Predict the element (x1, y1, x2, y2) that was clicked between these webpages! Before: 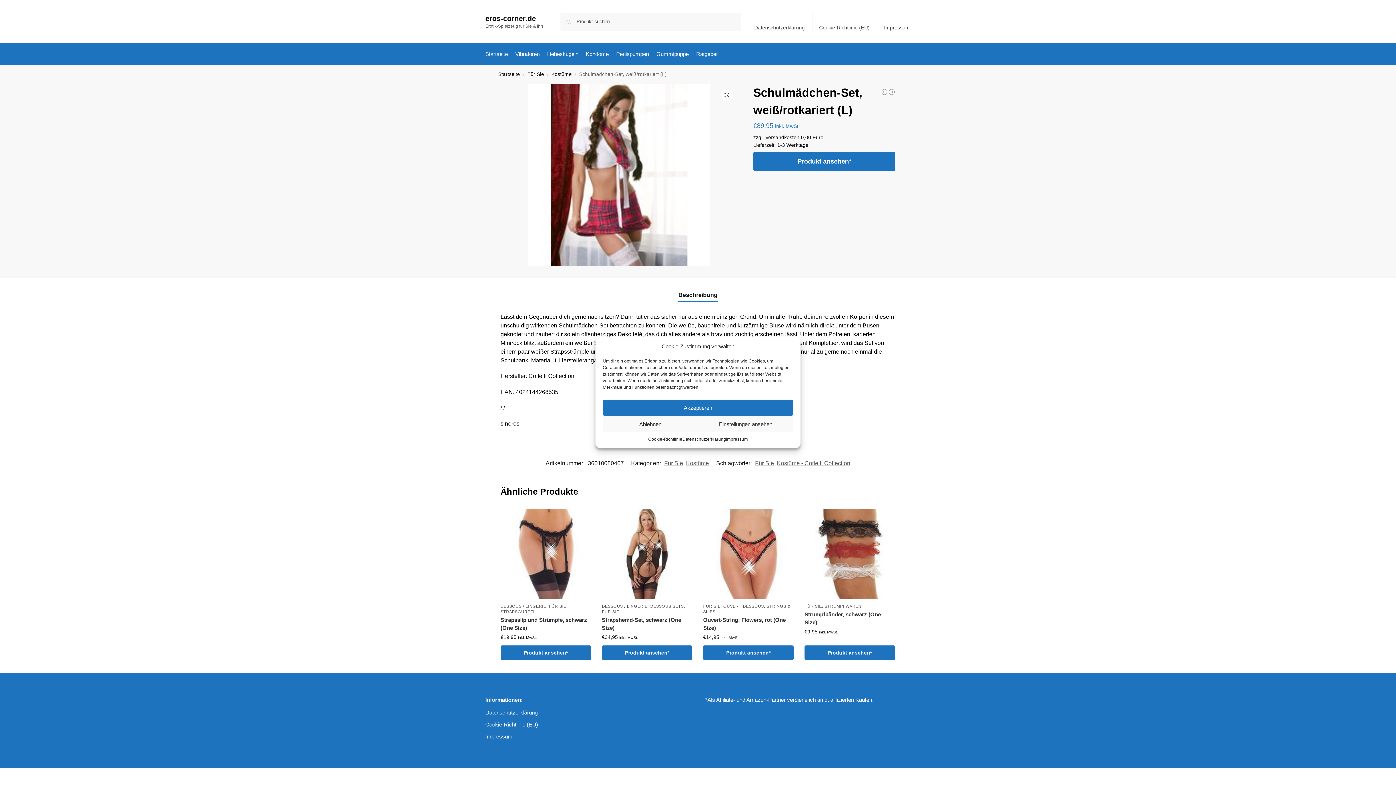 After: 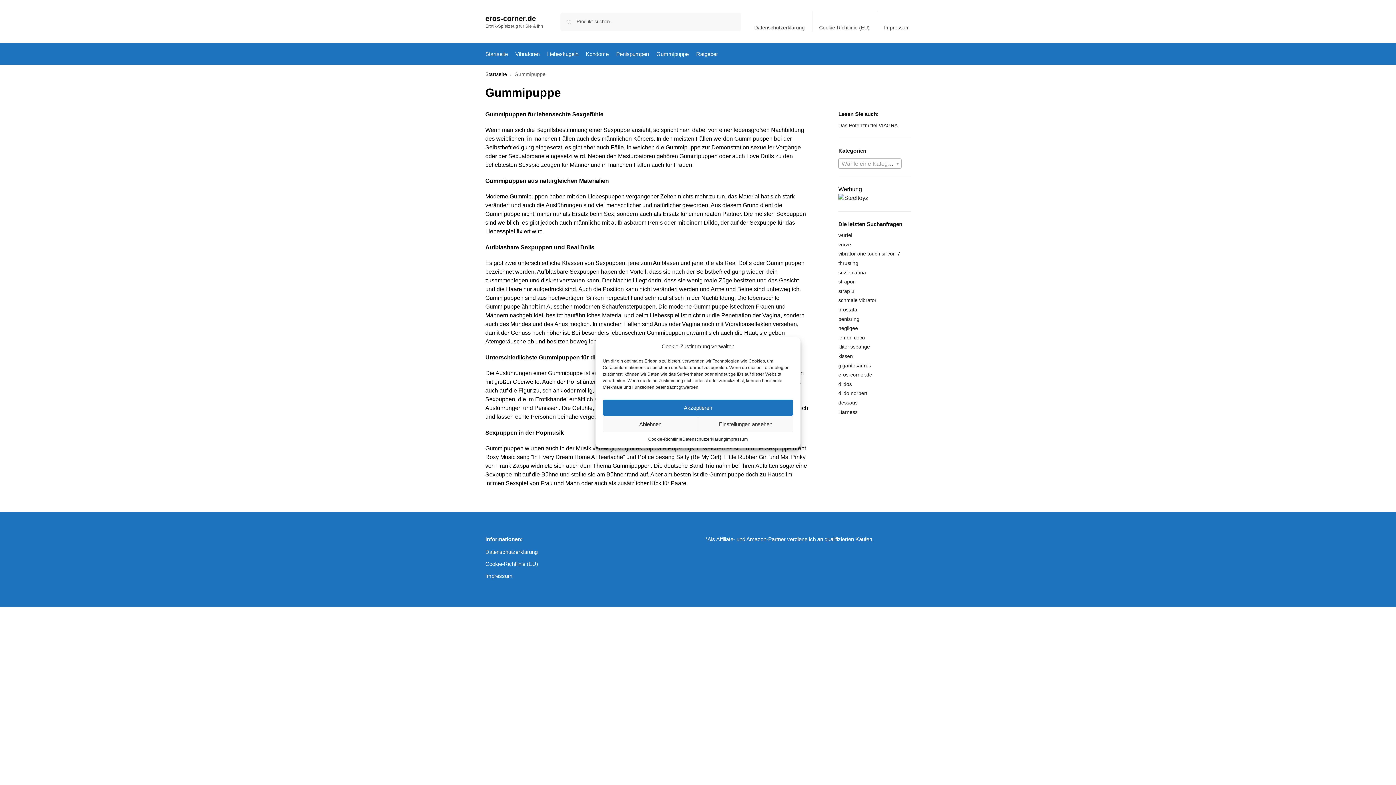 Action: label: Gummipuppe bbox: (653, 43, 691, 65)